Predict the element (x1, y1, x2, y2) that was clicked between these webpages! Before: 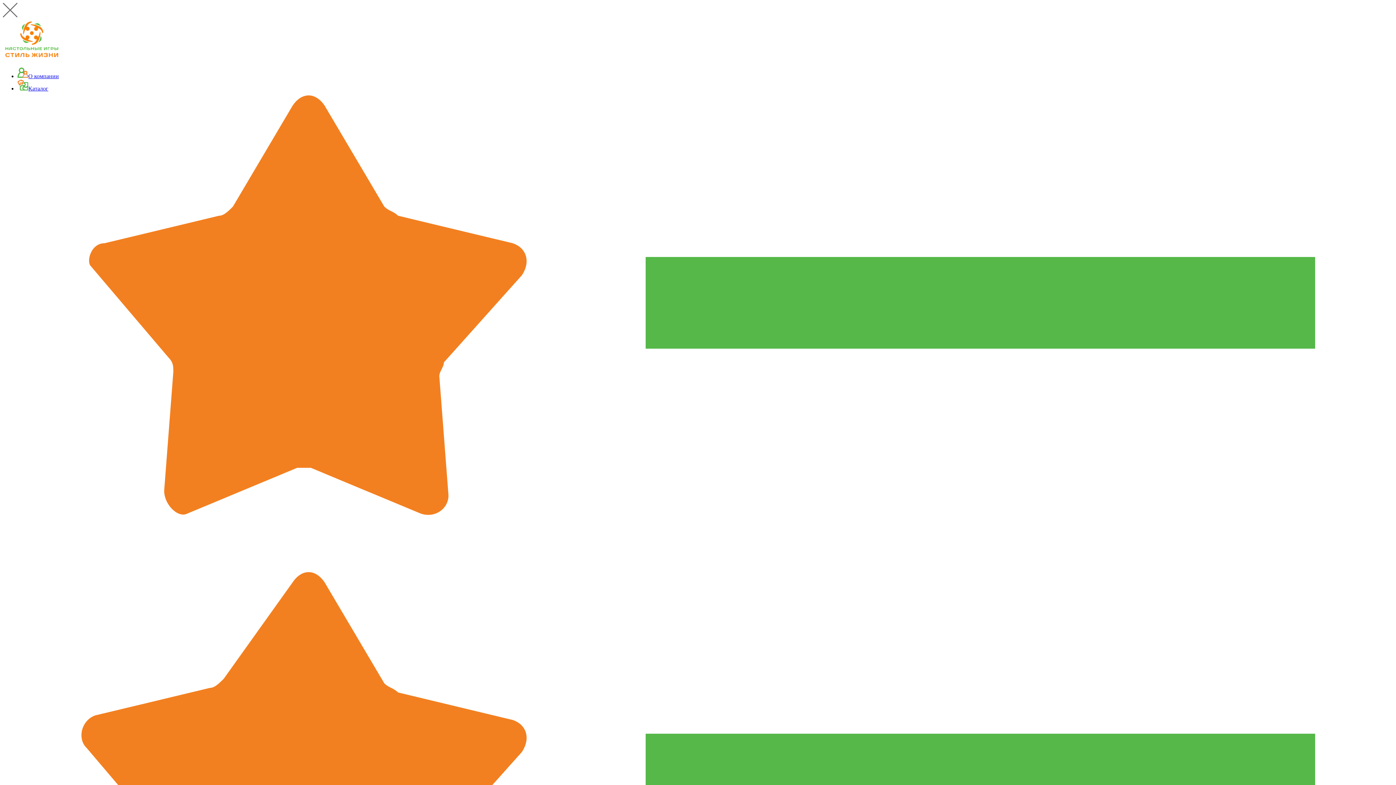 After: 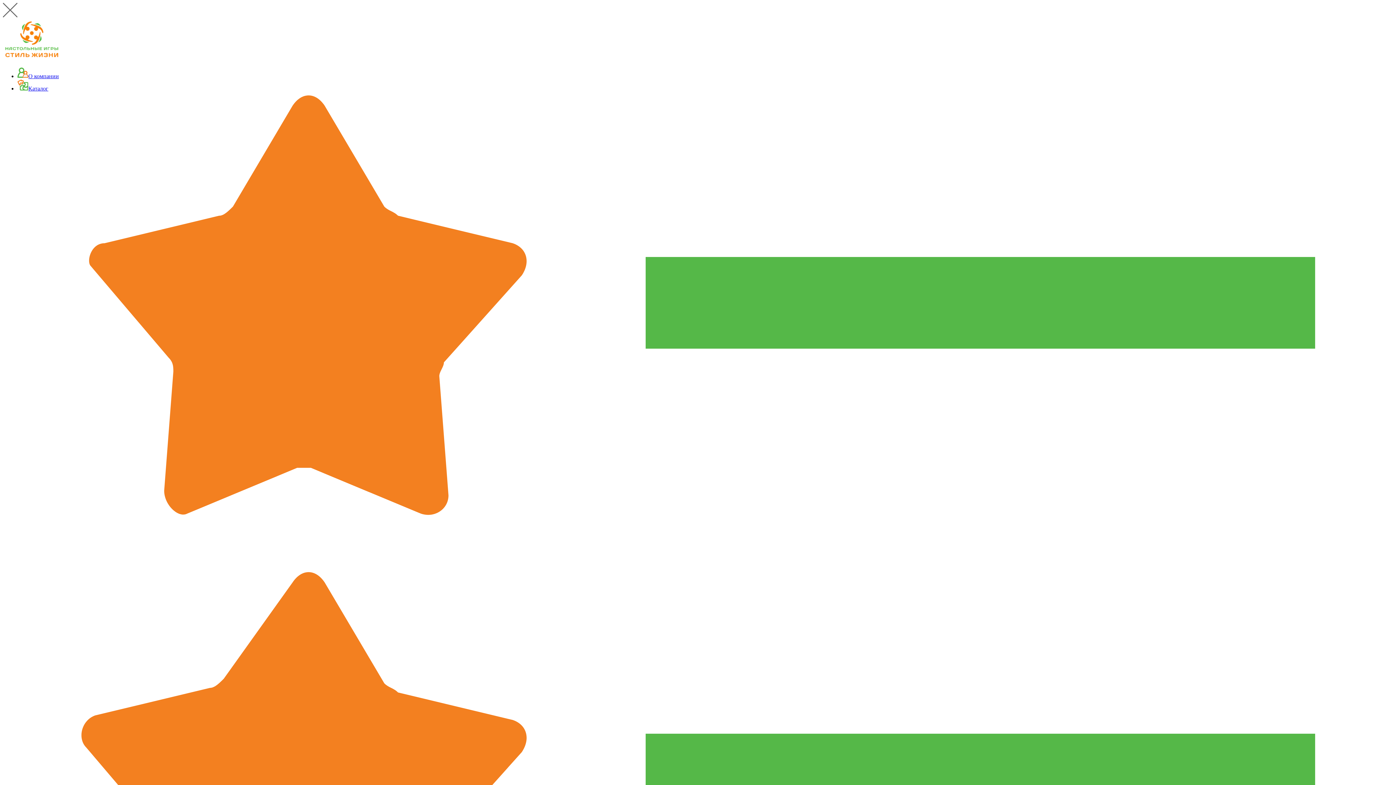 Action: bbox: (2, 54, 61, 61)